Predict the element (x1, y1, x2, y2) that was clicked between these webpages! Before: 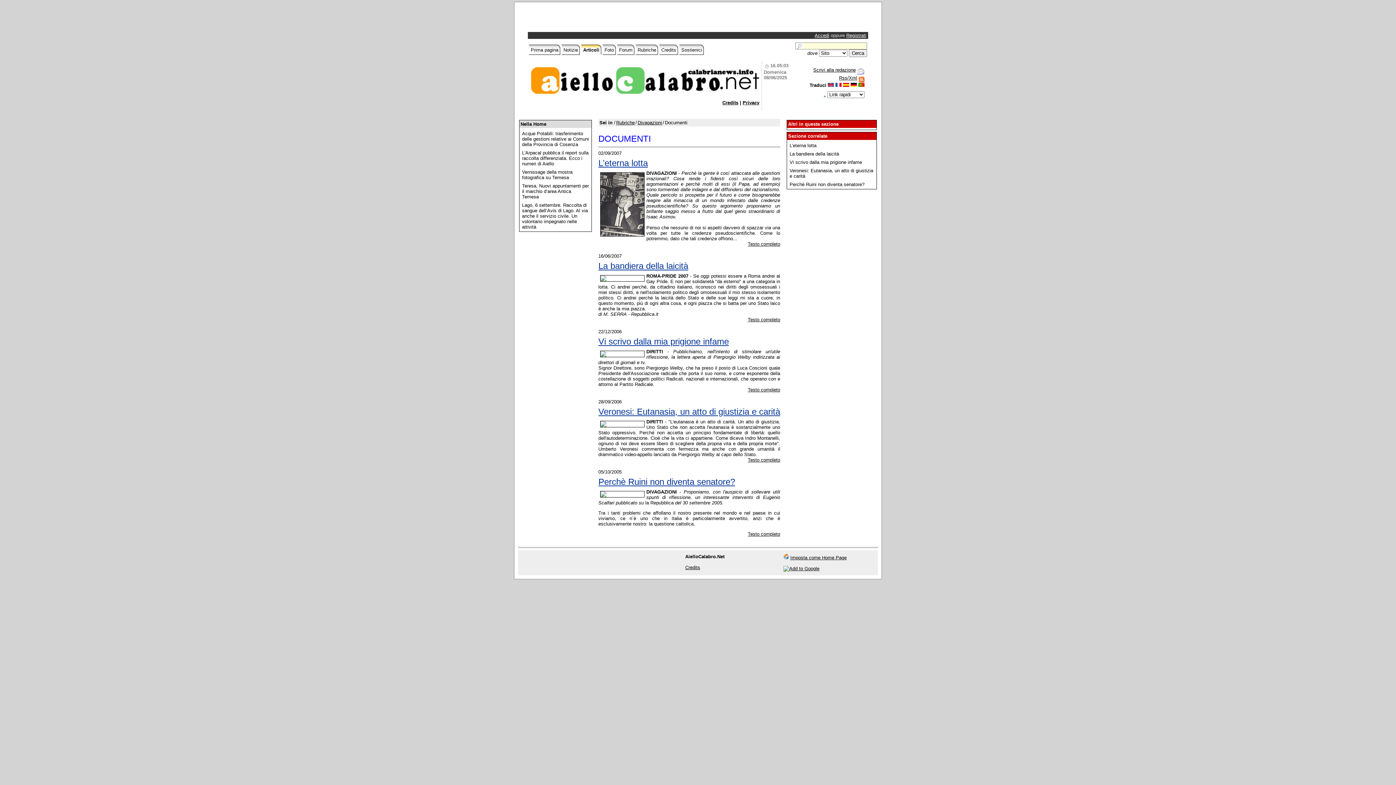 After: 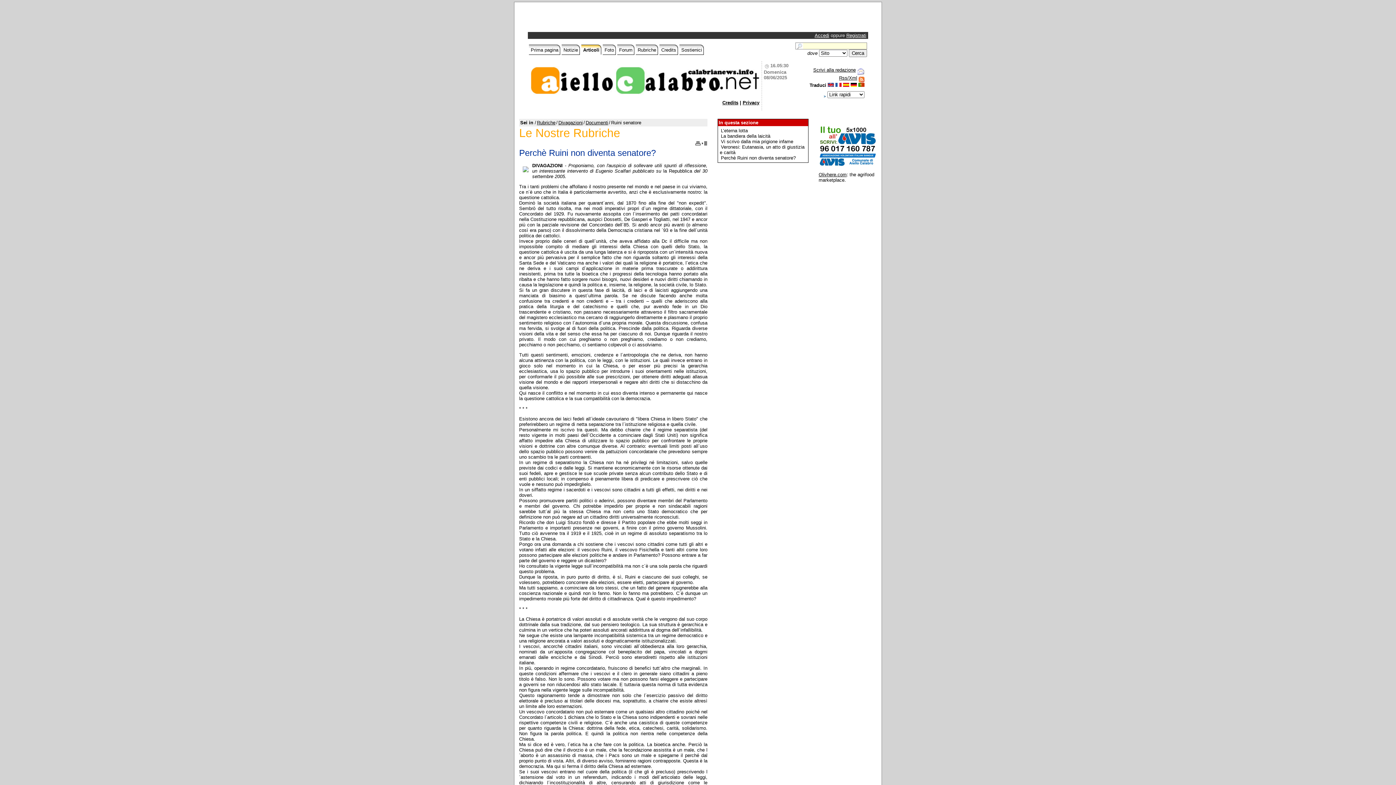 Action: bbox: (748, 531, 780, 536) label: Testo completo